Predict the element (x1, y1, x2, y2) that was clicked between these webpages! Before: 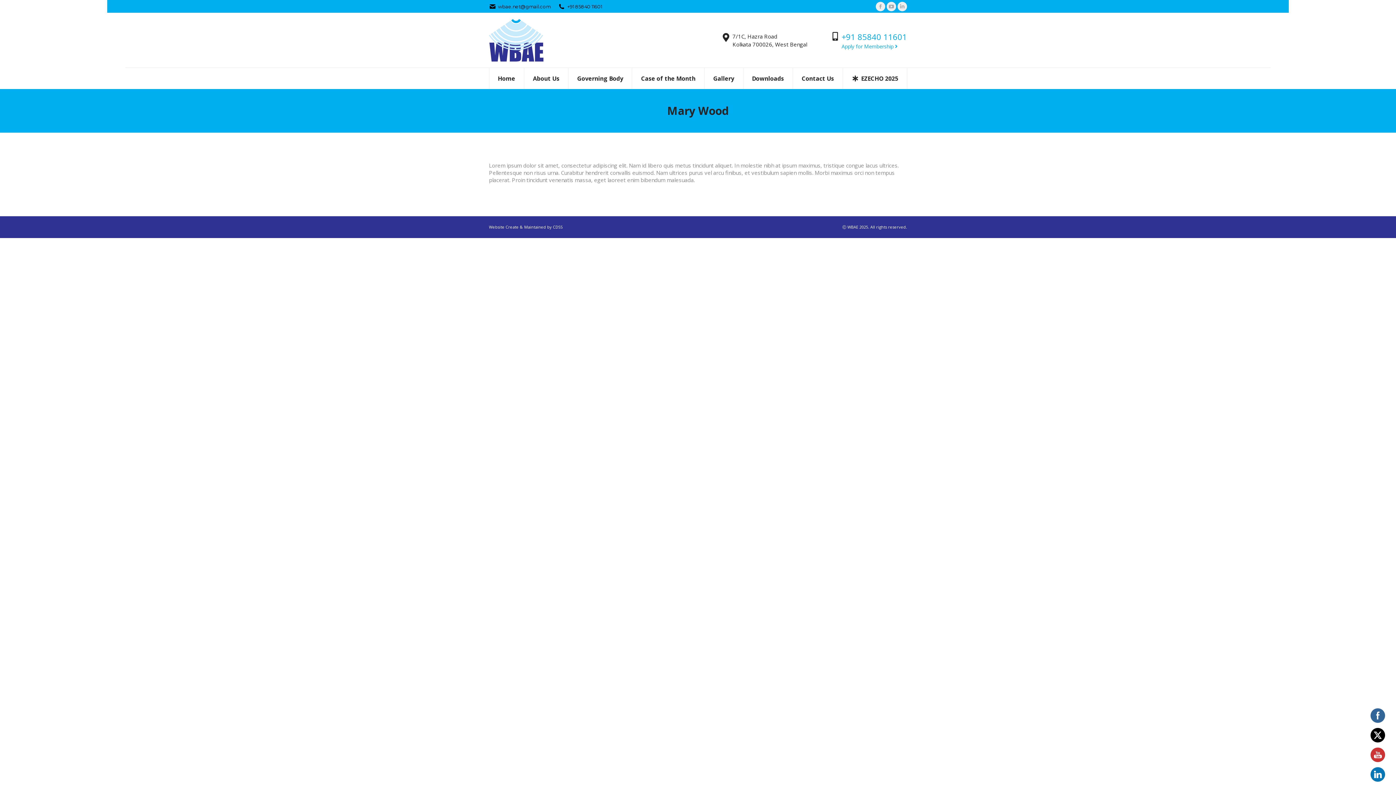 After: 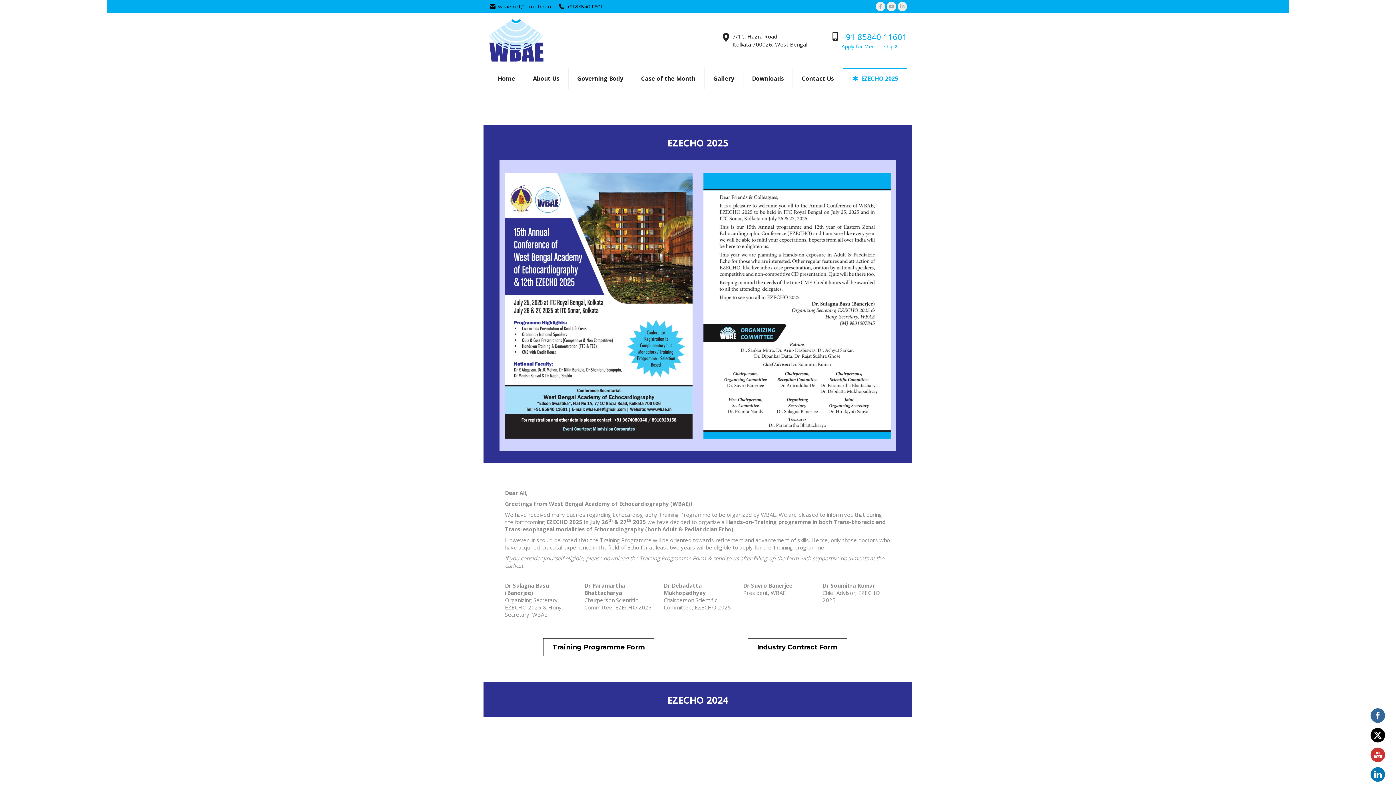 Action: label: EZECHO 2025 bbox: (843, 68, 907, 89)